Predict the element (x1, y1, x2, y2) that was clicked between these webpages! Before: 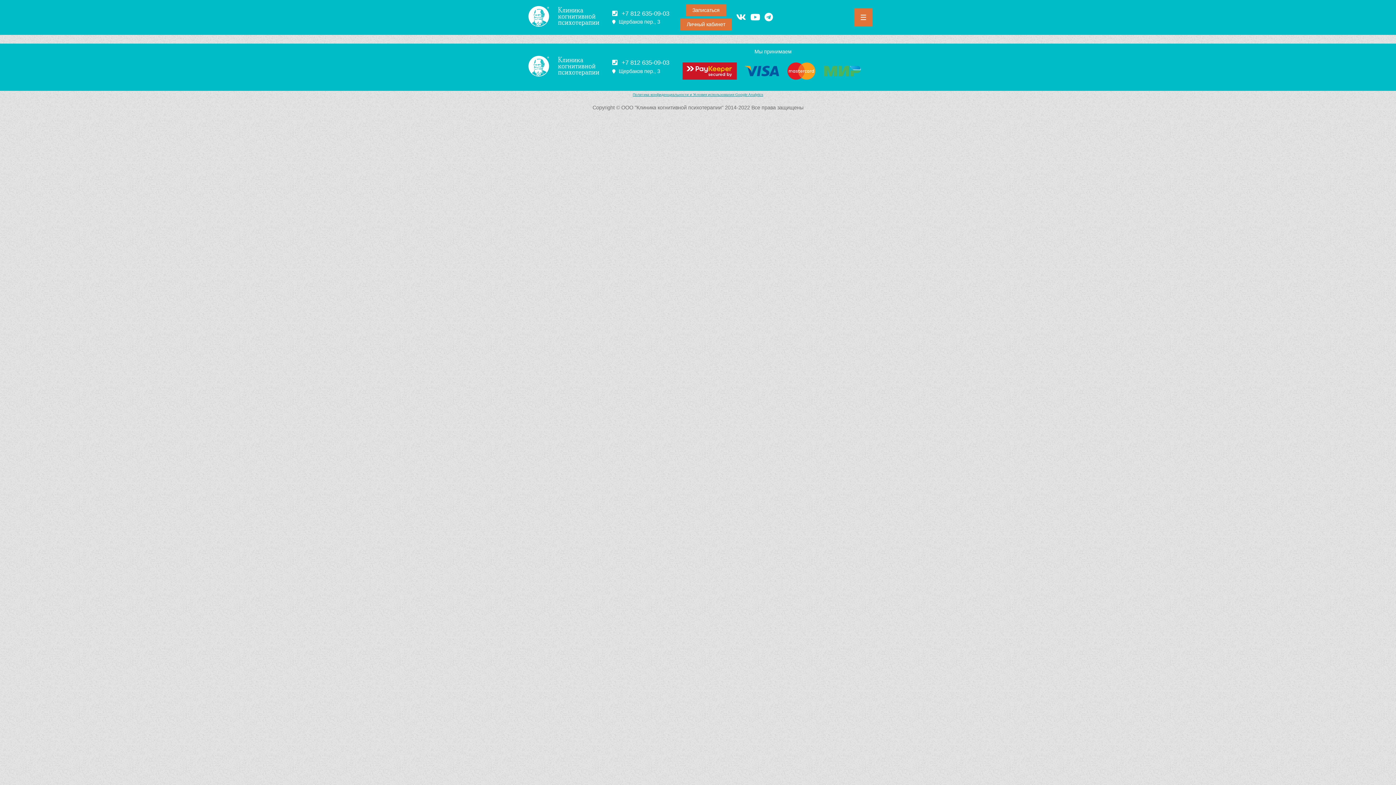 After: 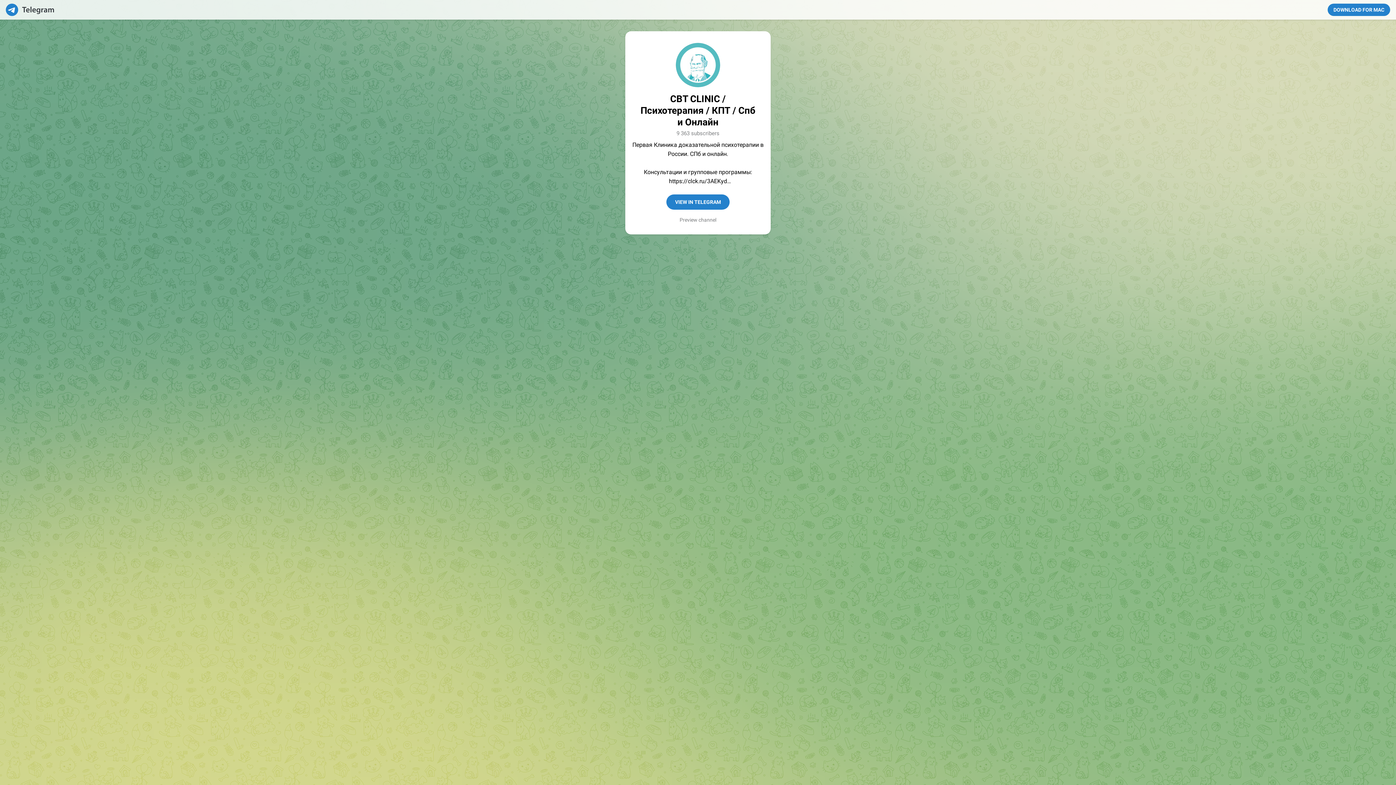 Action: bbox: (762, 12, 775, 22)